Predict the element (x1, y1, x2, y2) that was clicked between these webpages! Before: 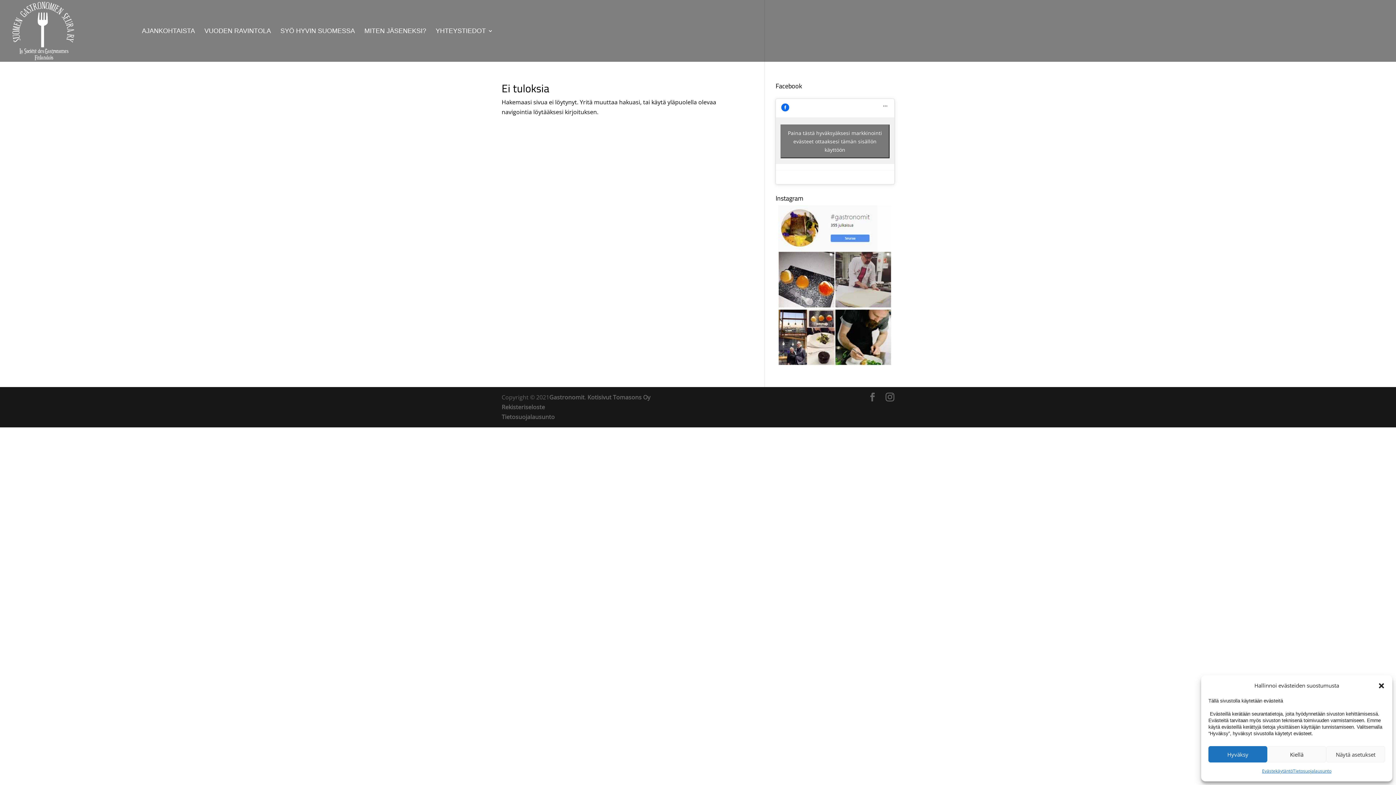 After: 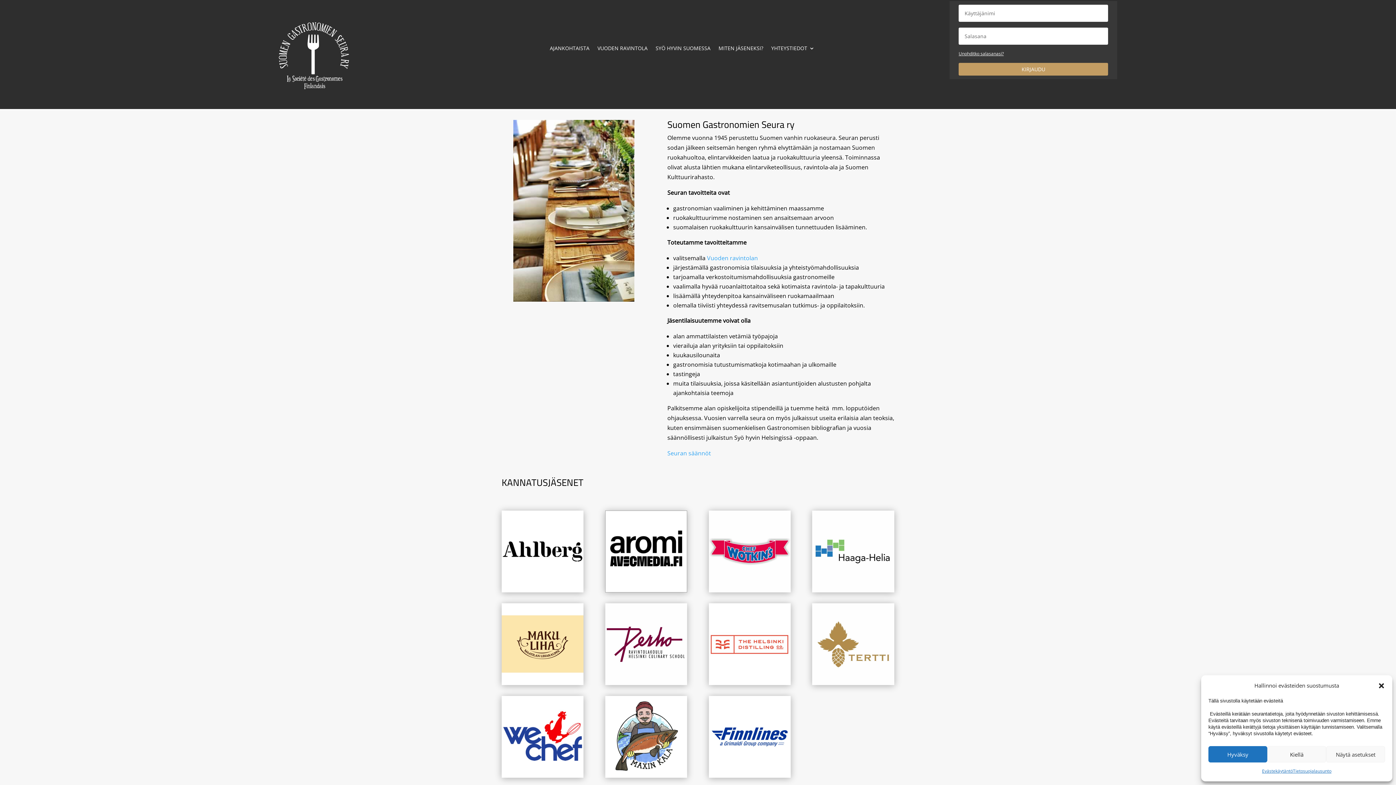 Action: bbox: (12, 27, 74, 33)